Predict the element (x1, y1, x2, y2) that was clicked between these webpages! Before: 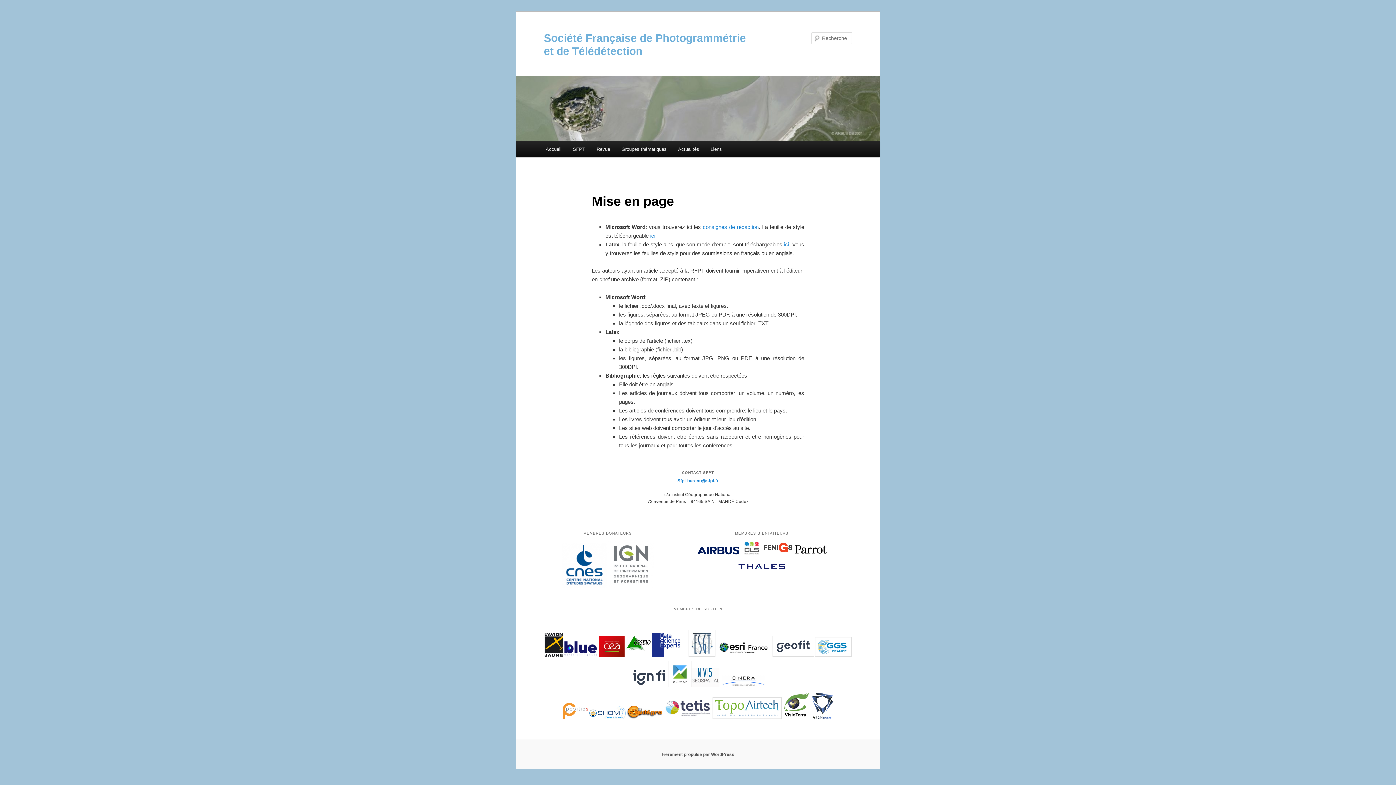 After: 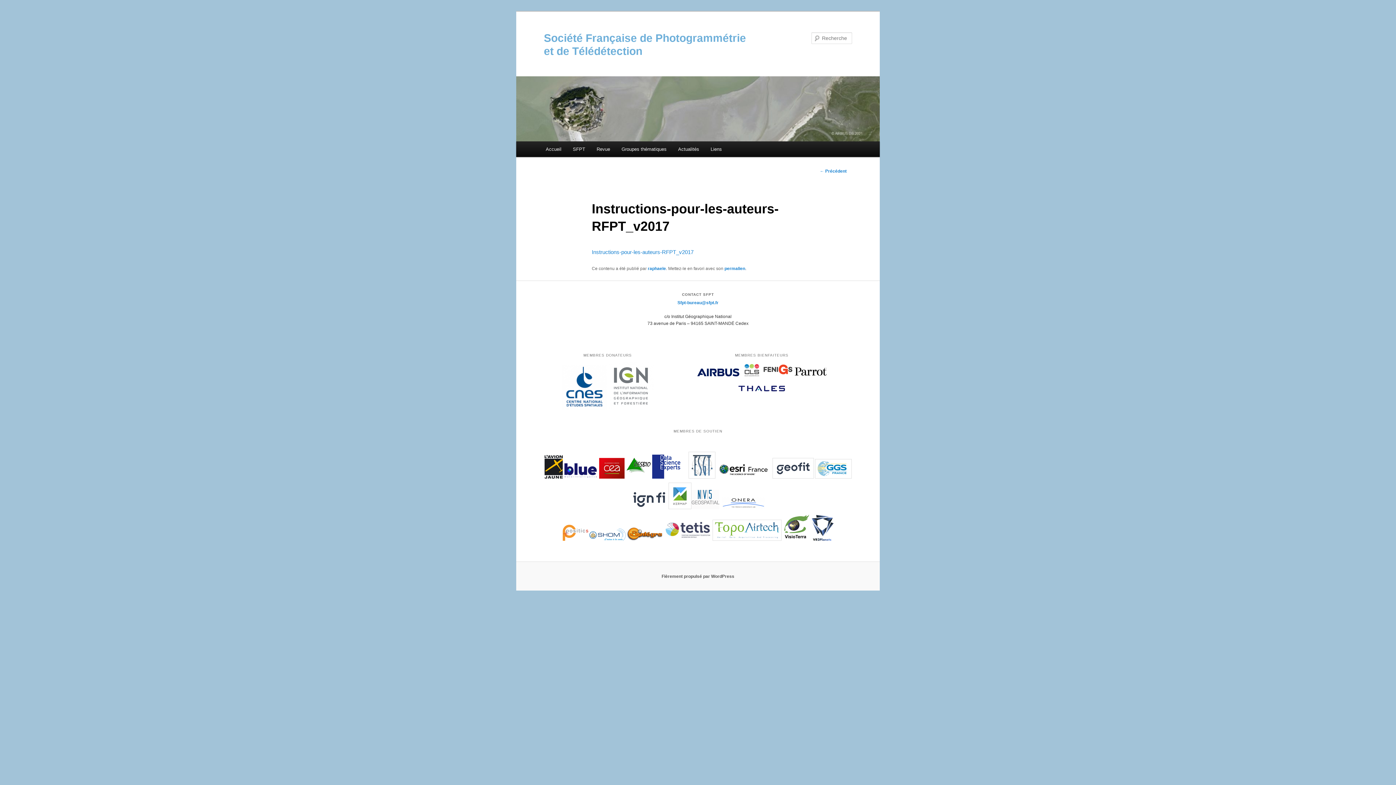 Action: label: ici bbox: (650, 232, 655, 238)